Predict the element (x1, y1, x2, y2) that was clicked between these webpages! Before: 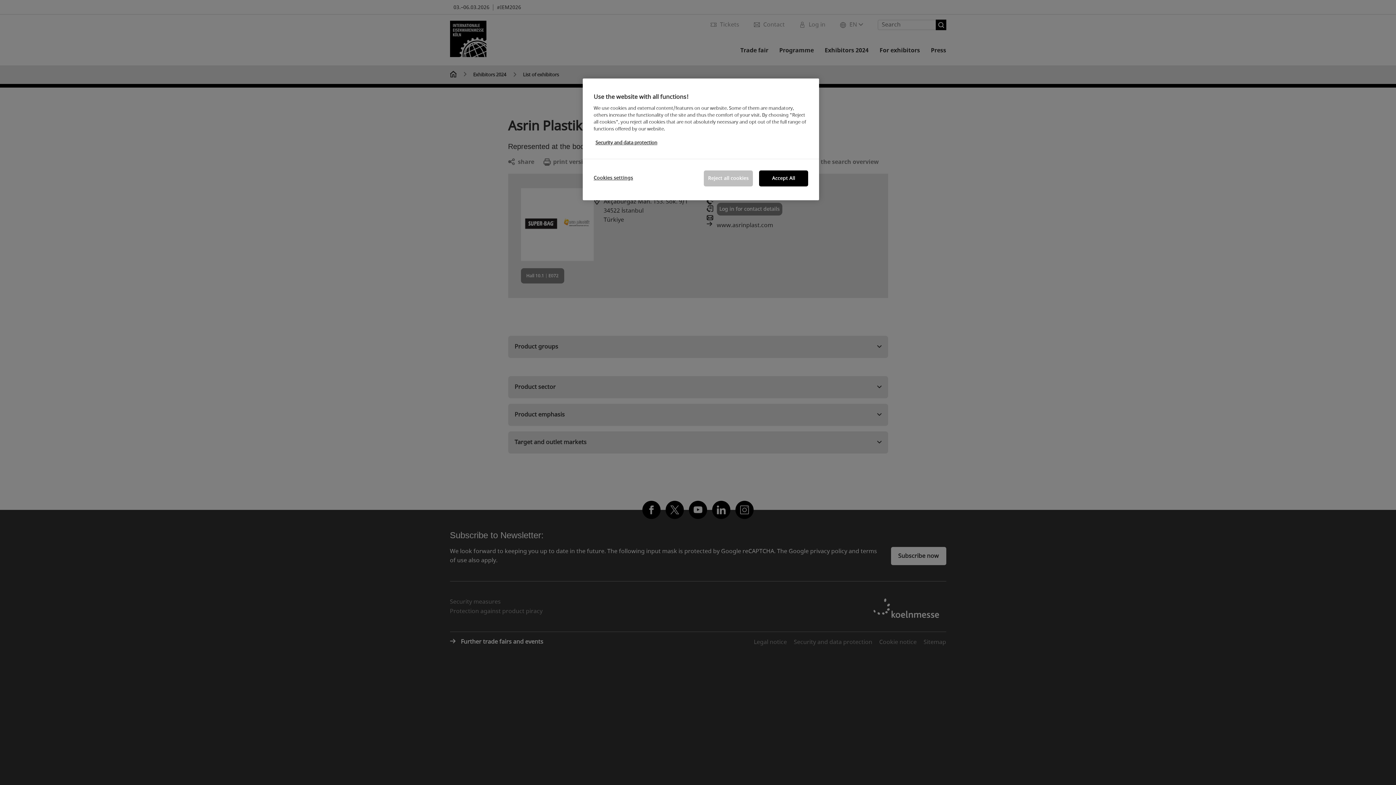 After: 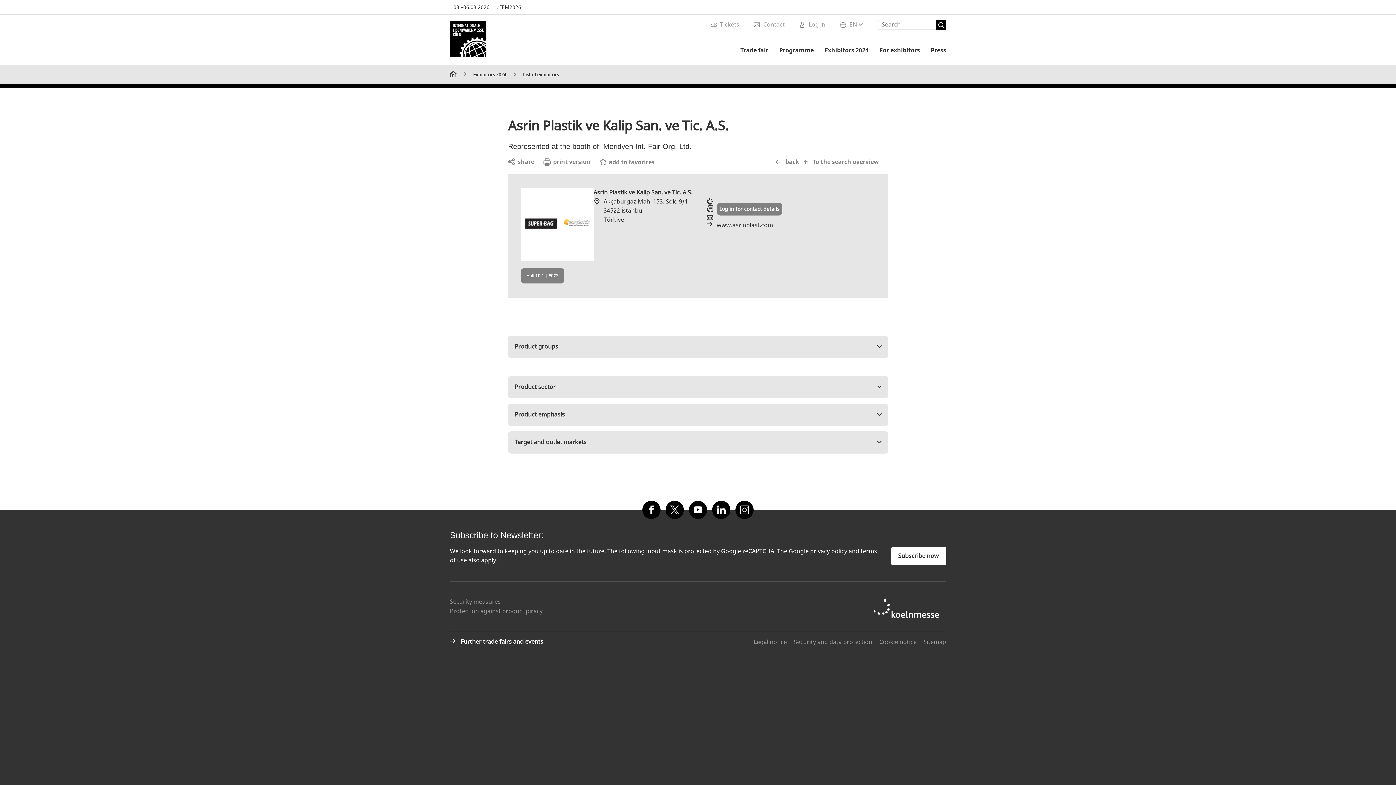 Action: label: Reject all cookies bbox: (704, 170, 753, 186)